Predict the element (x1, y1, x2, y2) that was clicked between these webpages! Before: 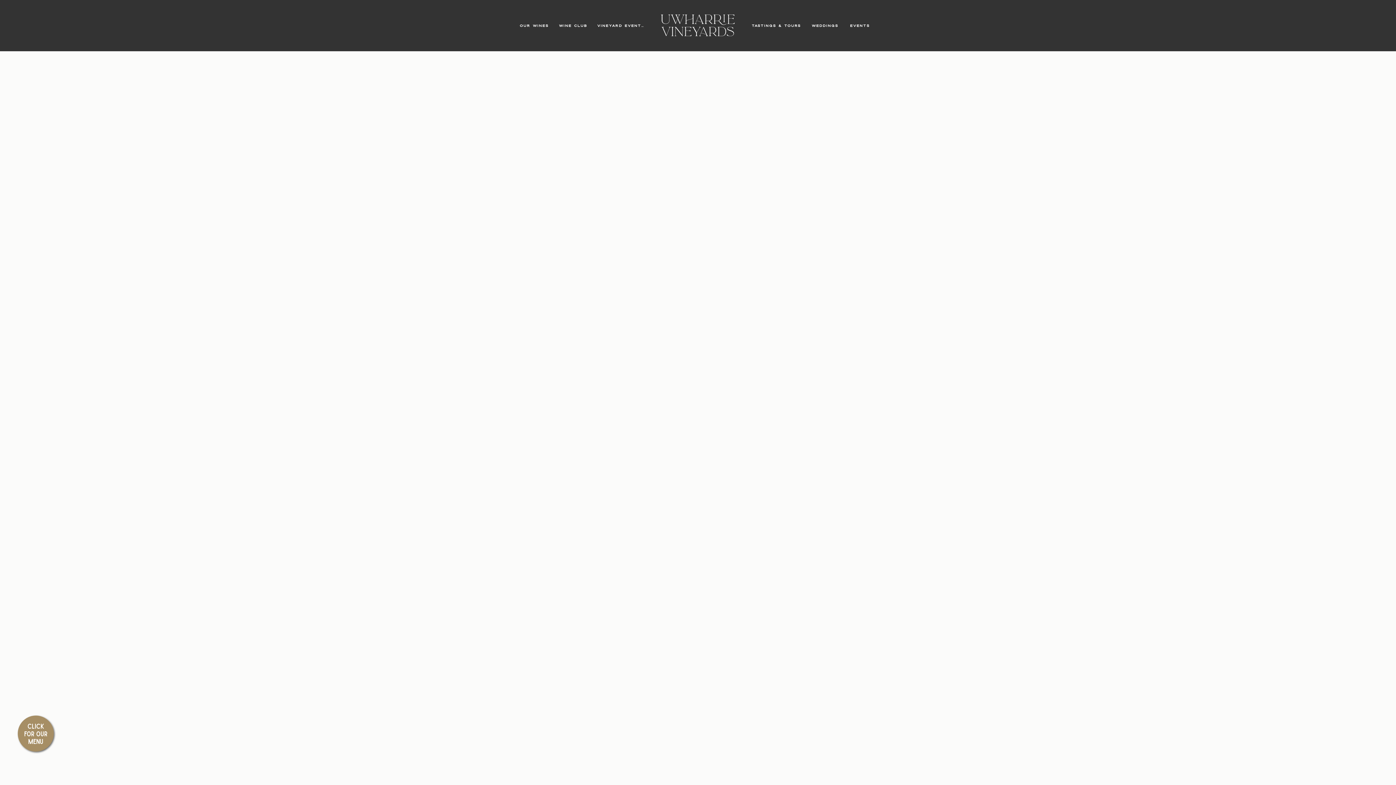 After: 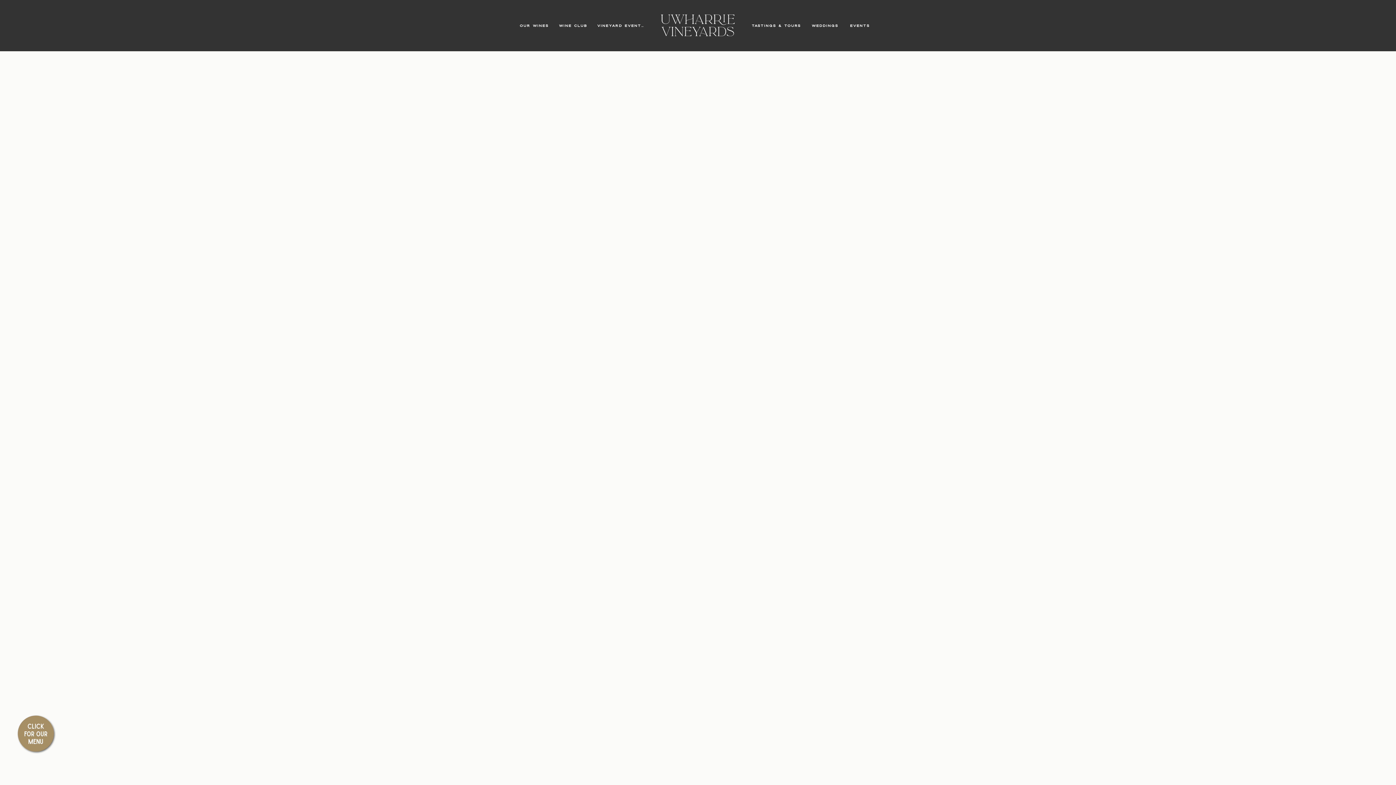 Action: label: info@thelodgeweddings.com bbox: (707, 417, 772, 423)